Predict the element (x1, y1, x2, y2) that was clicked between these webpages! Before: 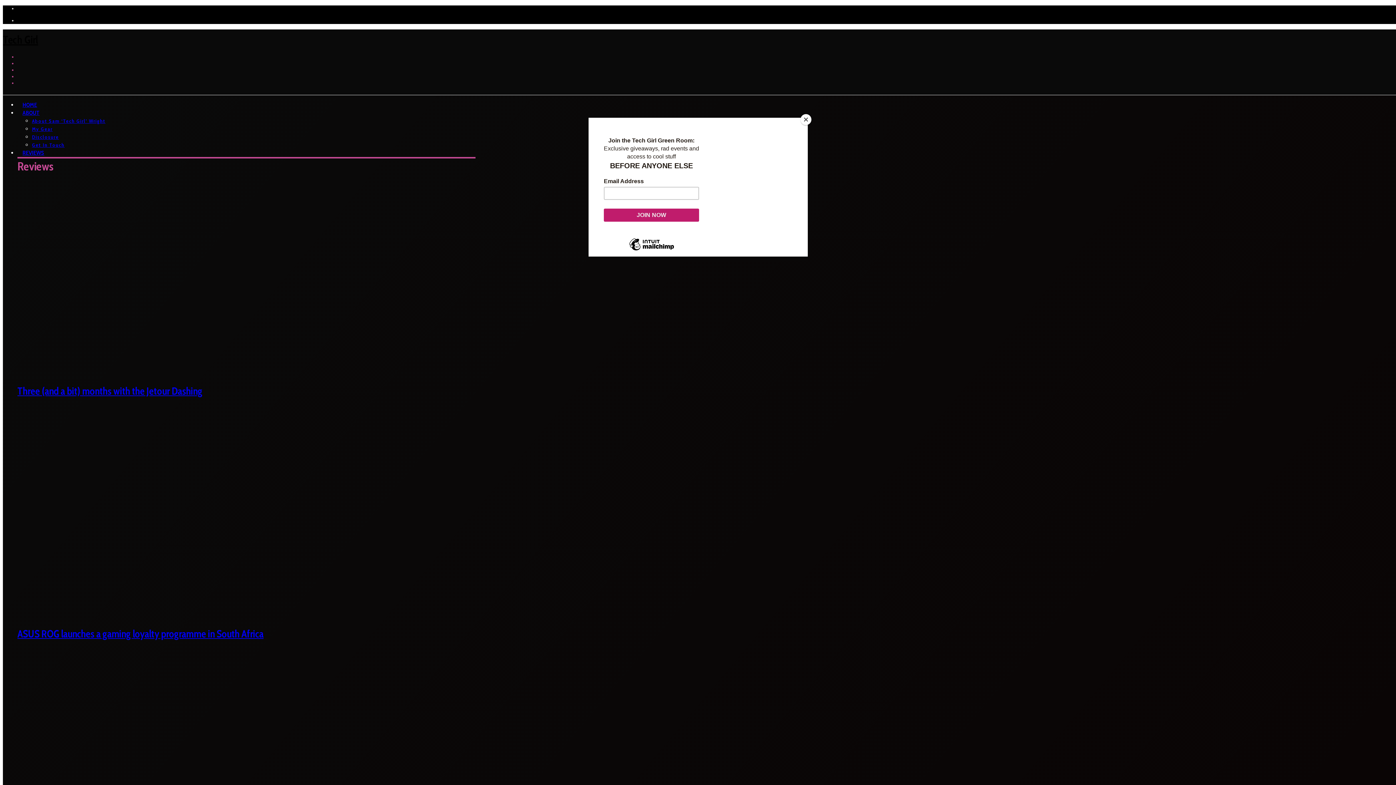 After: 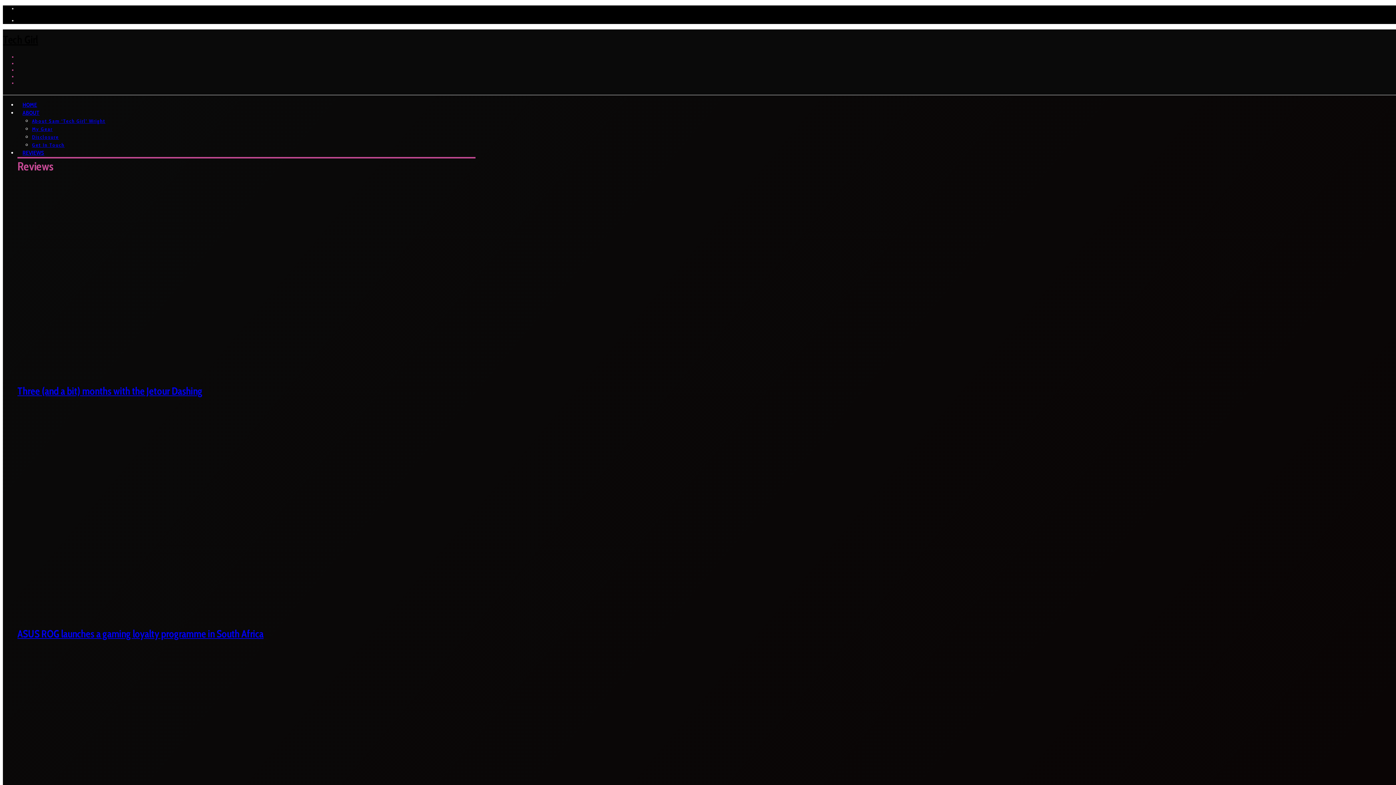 Action: label: Close bbox: (800, 114, 811, 125)